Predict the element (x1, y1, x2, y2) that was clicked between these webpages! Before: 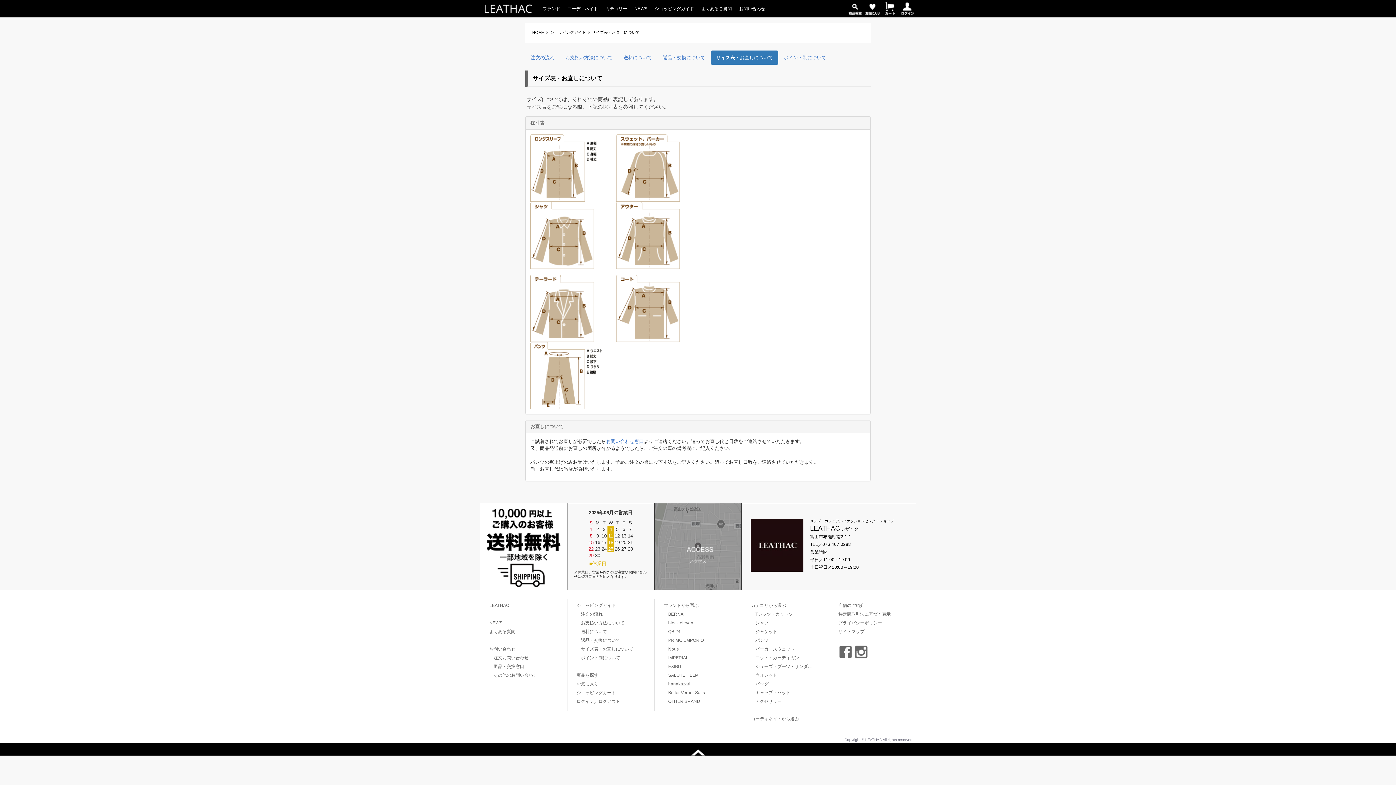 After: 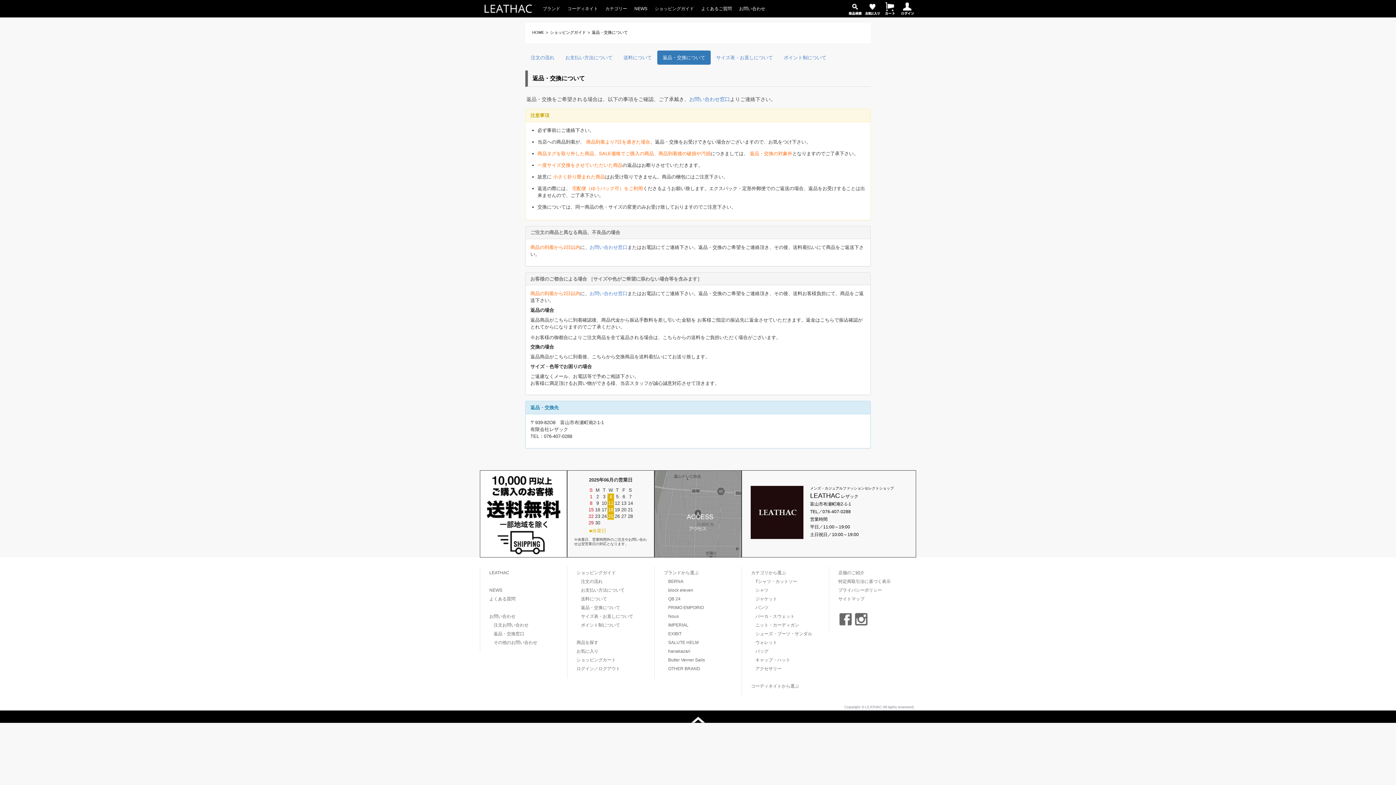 Action: label: 返品・交換について bbox: (581, 636, 652, 645)